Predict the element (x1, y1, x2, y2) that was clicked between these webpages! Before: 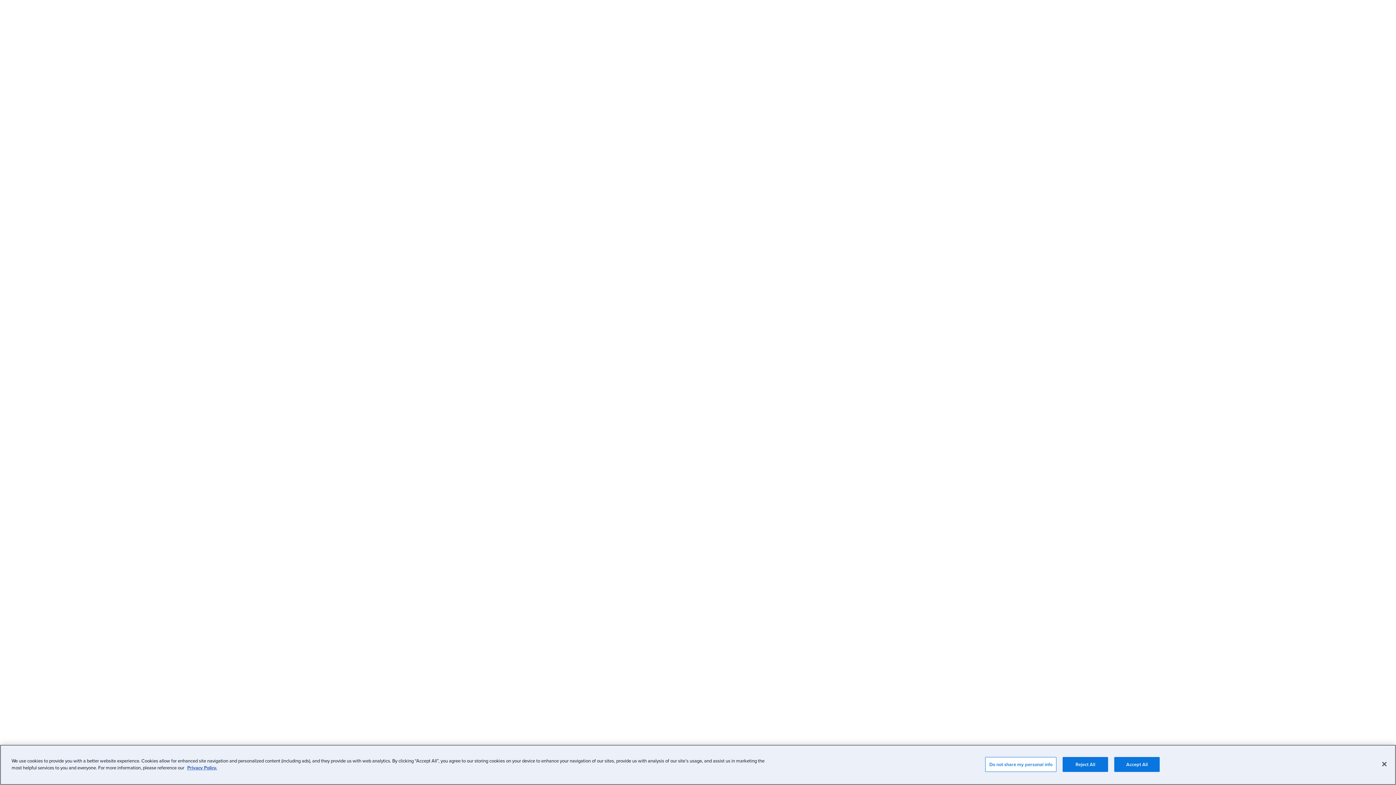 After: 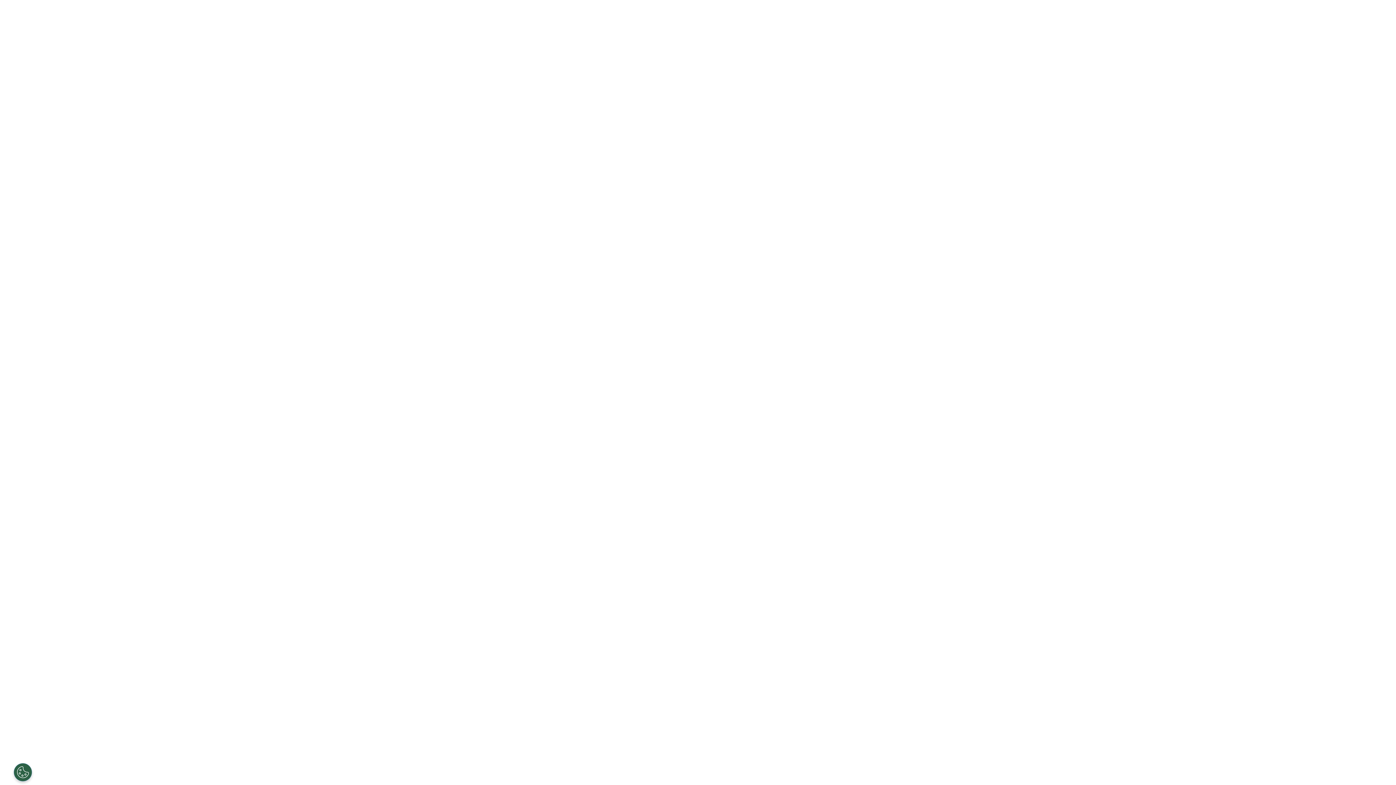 Action: label: Reject All bbox: (1062, 757, 1108, 772)